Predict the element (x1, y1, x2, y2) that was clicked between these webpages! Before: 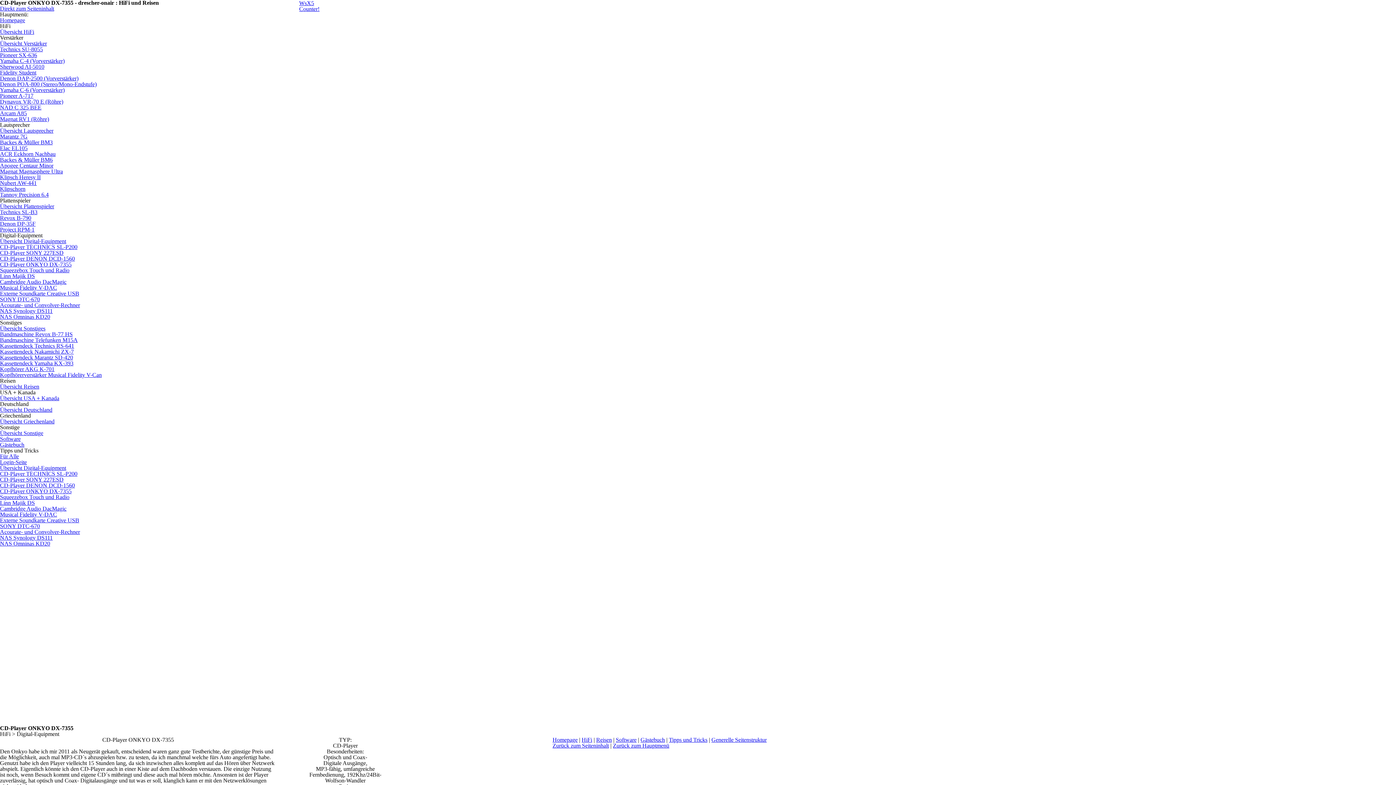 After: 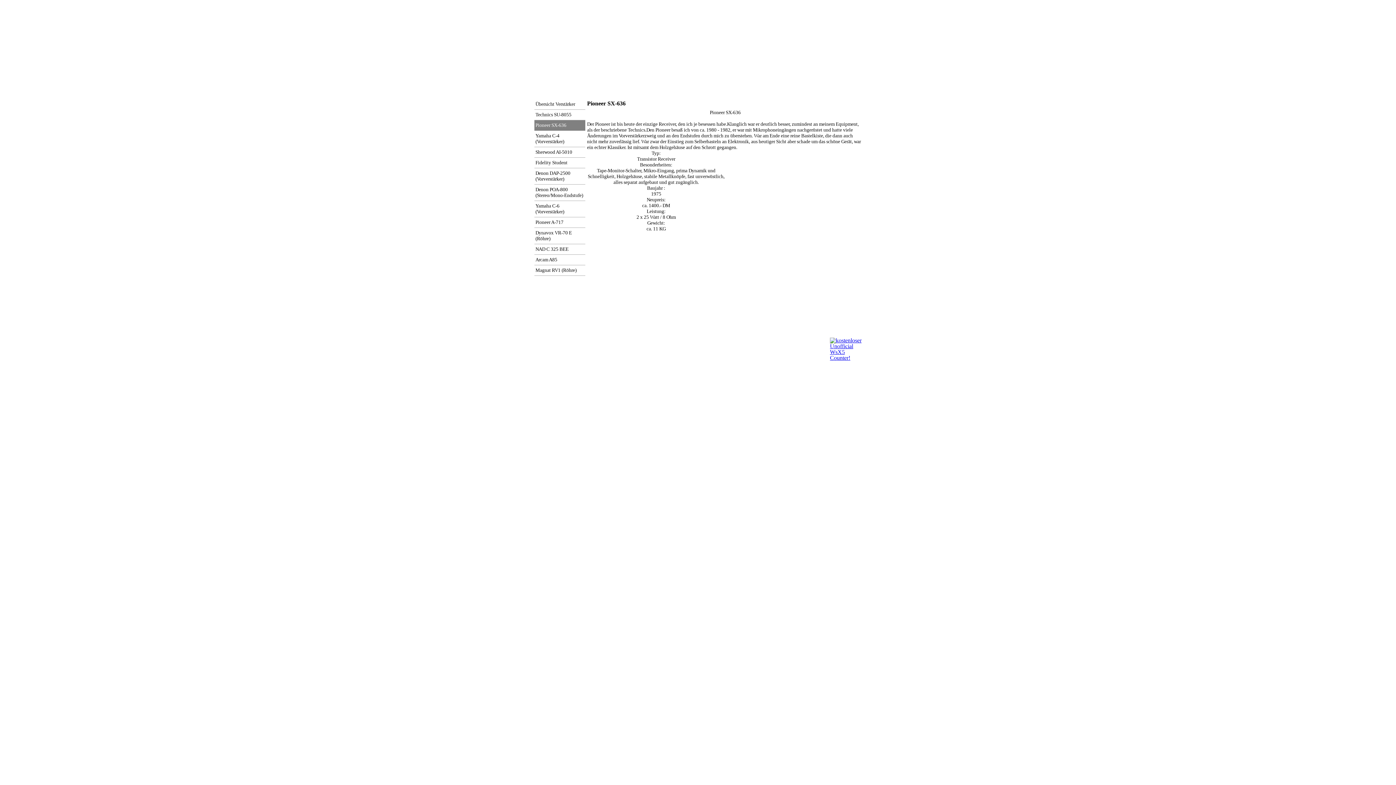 Action: label: Pioneer SX-636 bbox: (0, 52, 37, 58)